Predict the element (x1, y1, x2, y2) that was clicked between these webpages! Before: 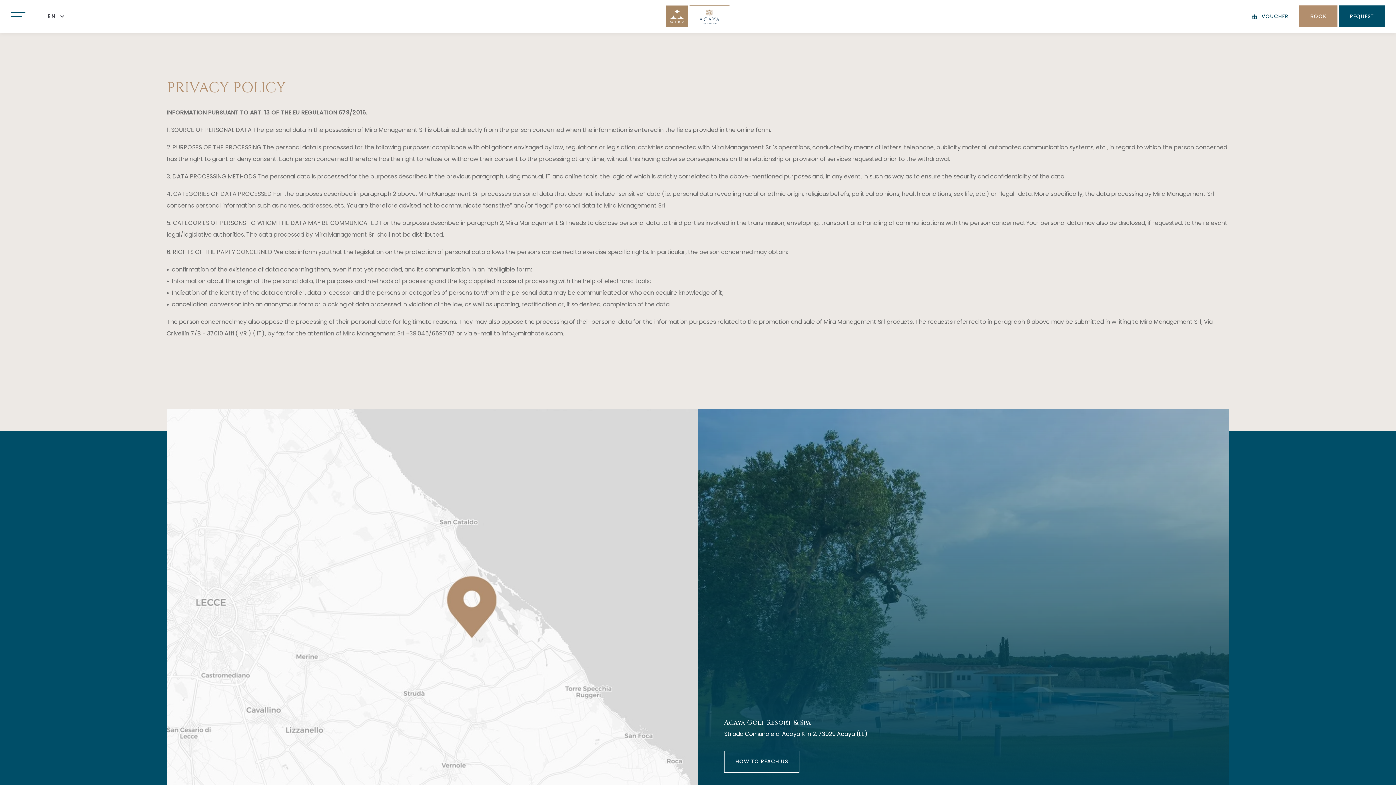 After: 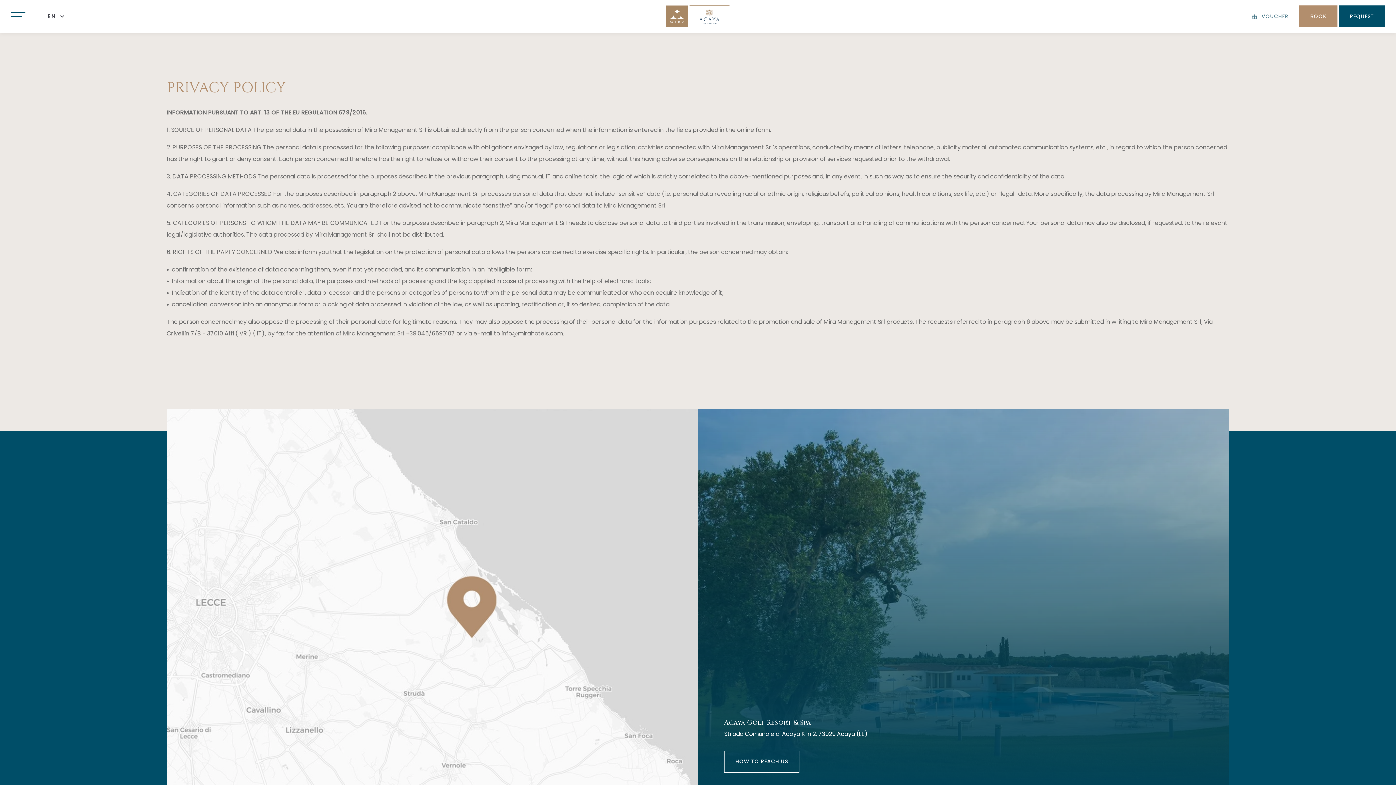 Action: label: VOUCHER bbox: (1241, 5, 1299, 27)